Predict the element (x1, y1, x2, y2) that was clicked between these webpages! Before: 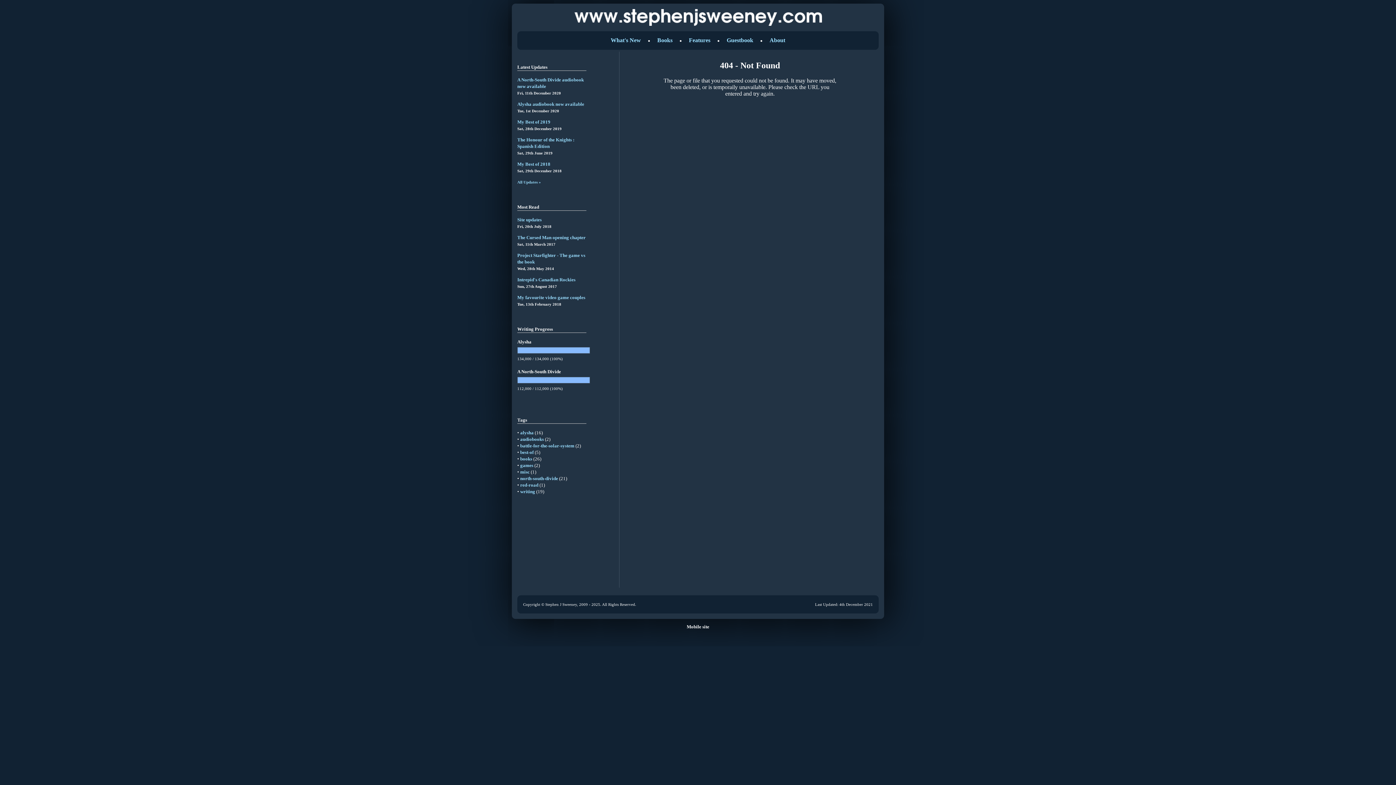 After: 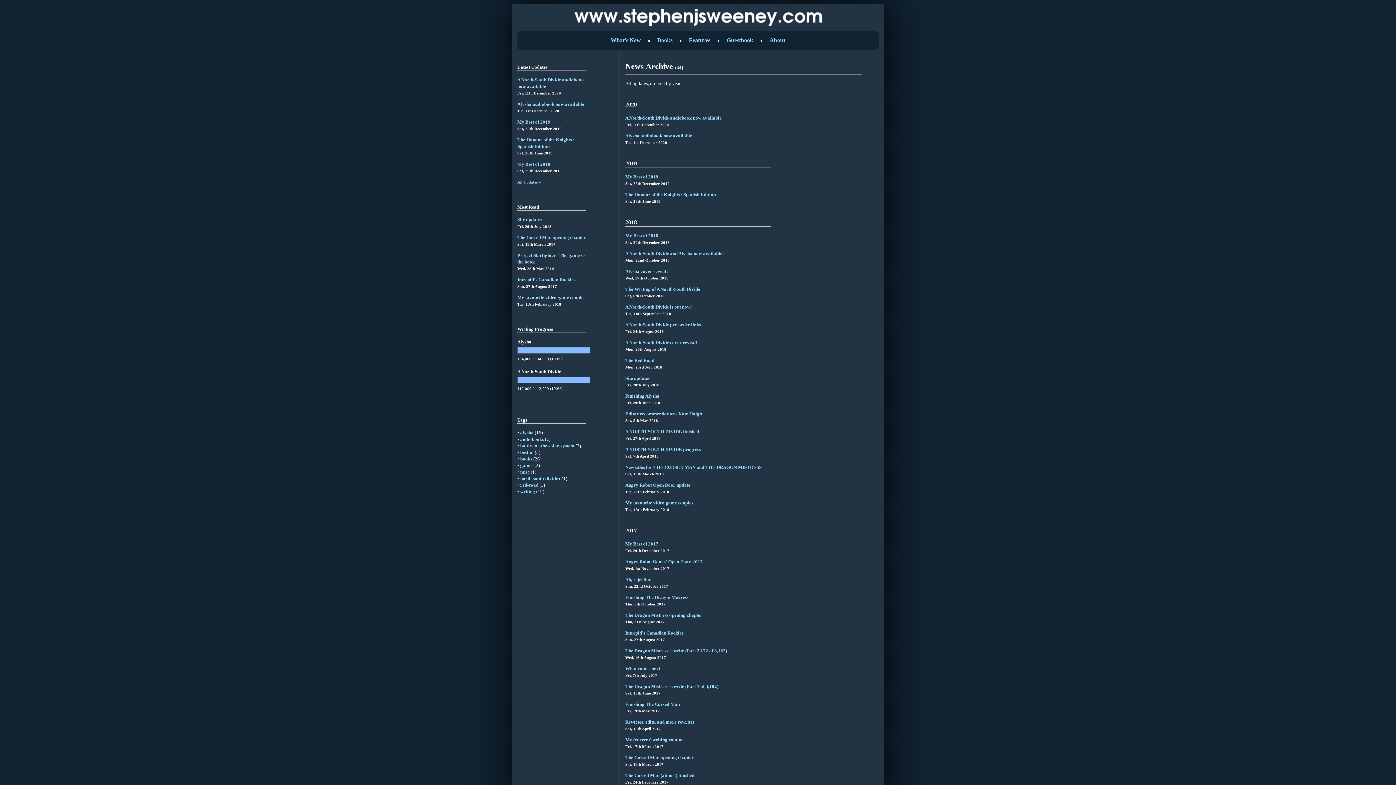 Action: label: All Updates » bbox: (517, 180, 541, 184)